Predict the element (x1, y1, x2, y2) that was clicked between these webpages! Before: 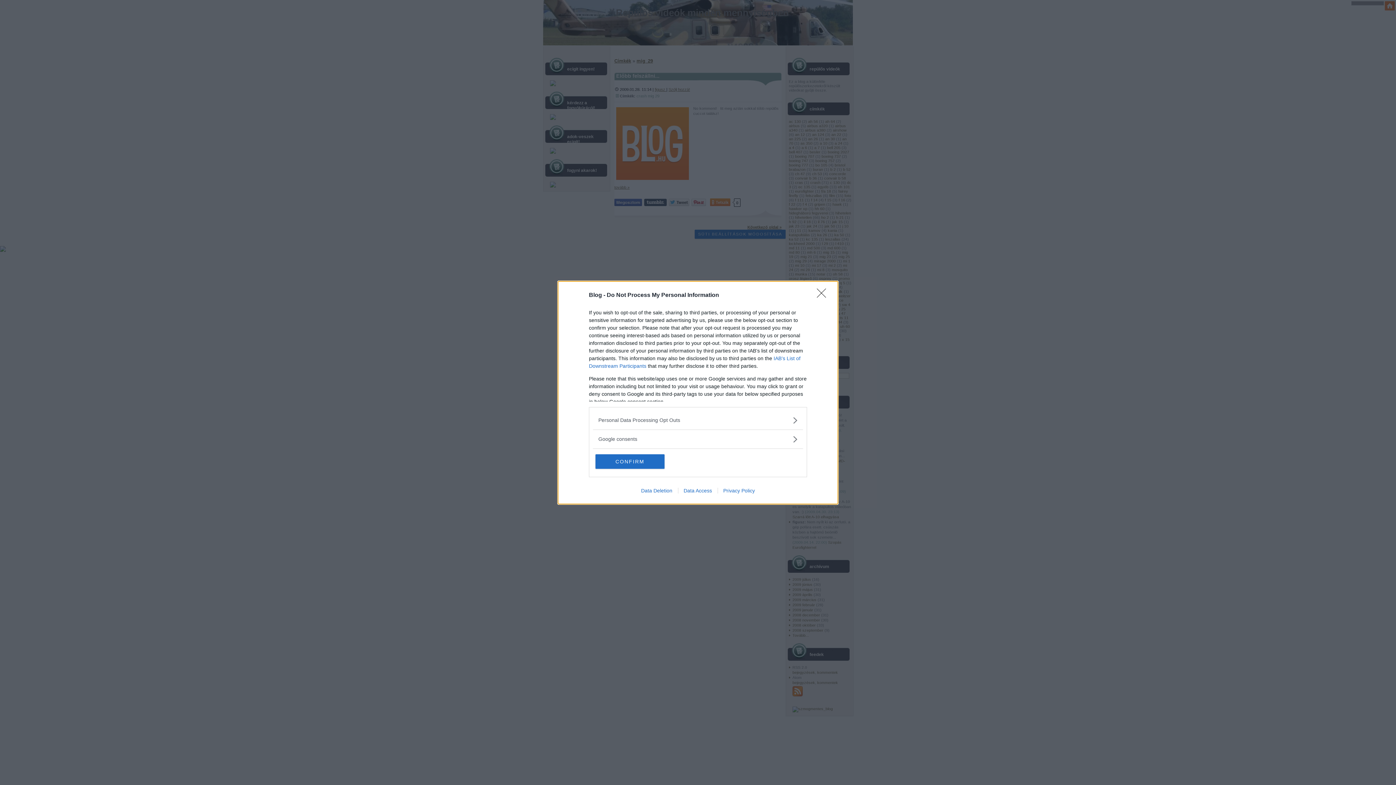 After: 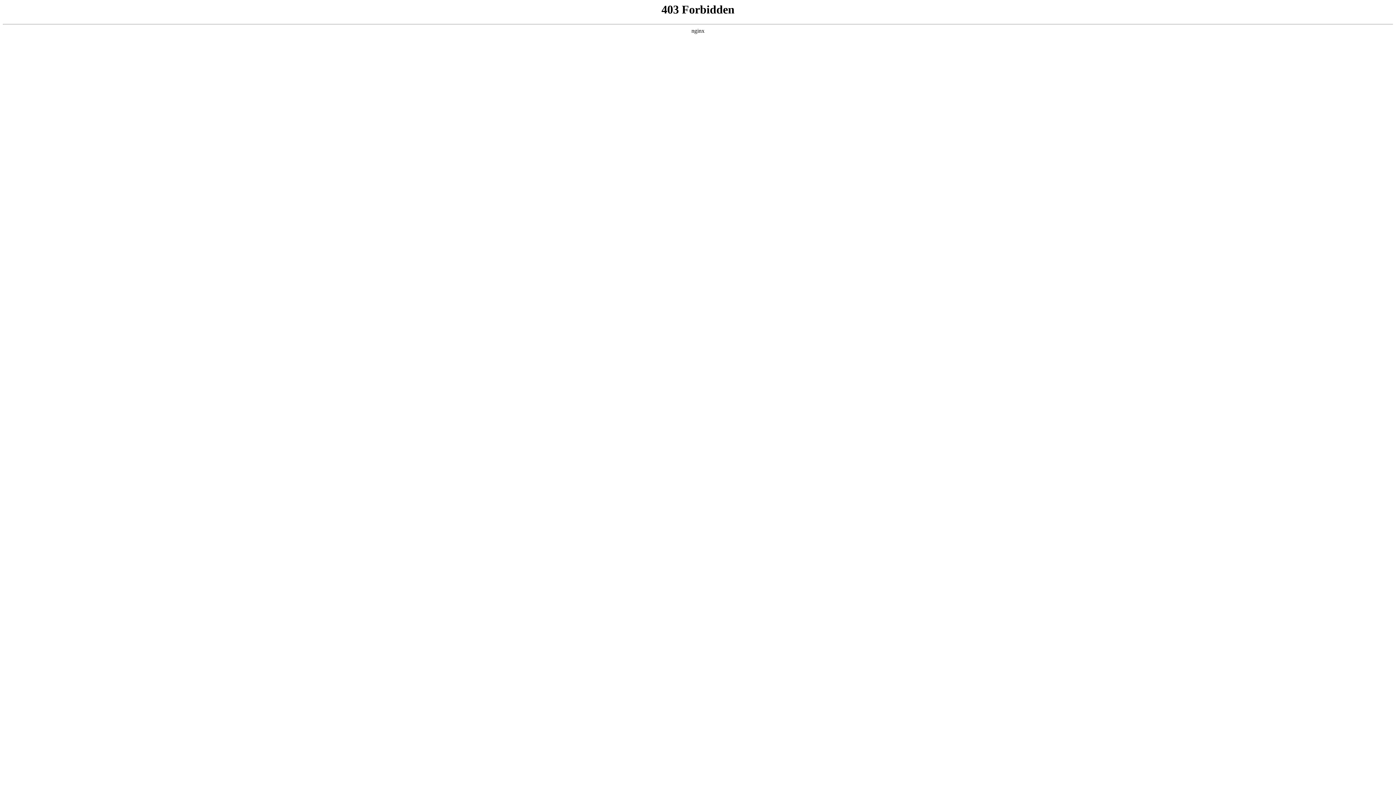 Action: label: Privacy Policy bbox: (717, 487, 760, 493)